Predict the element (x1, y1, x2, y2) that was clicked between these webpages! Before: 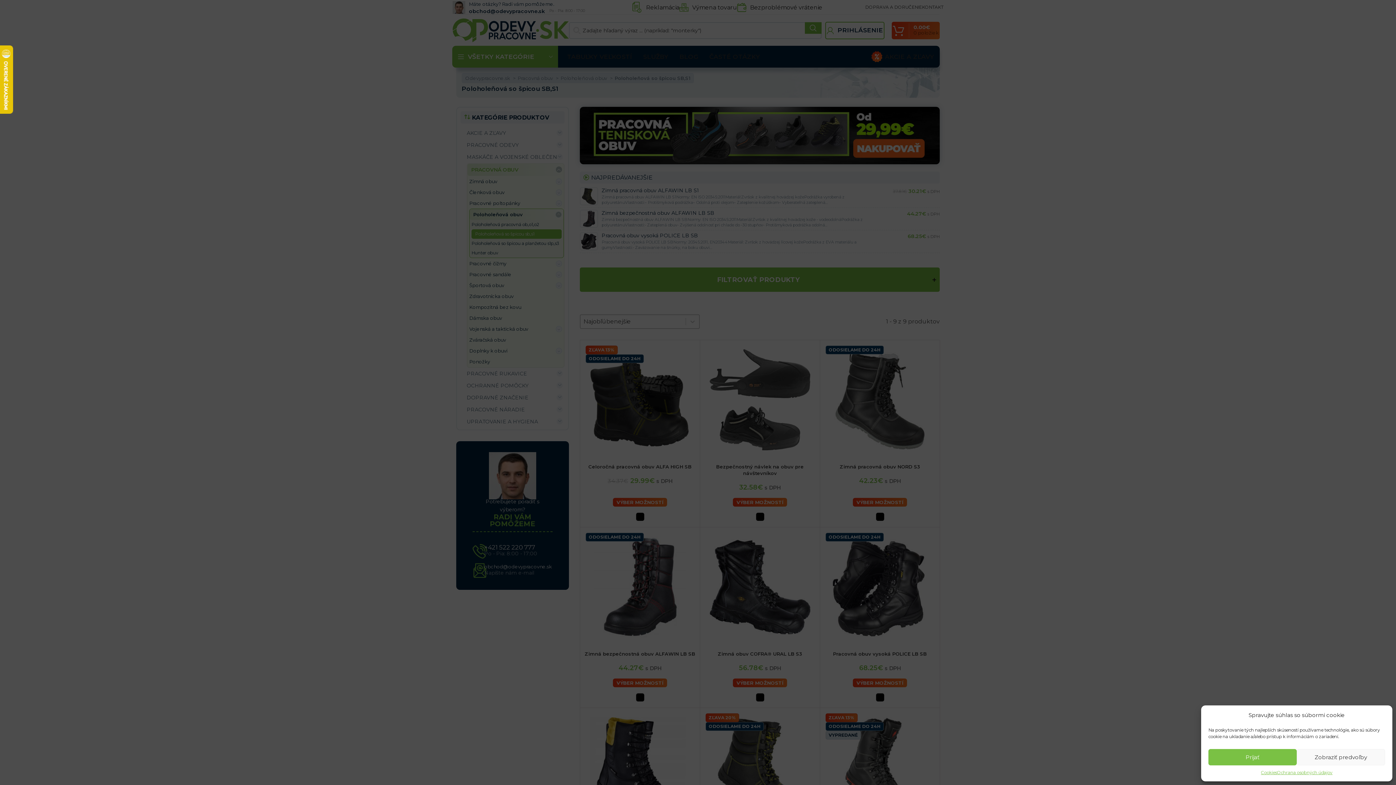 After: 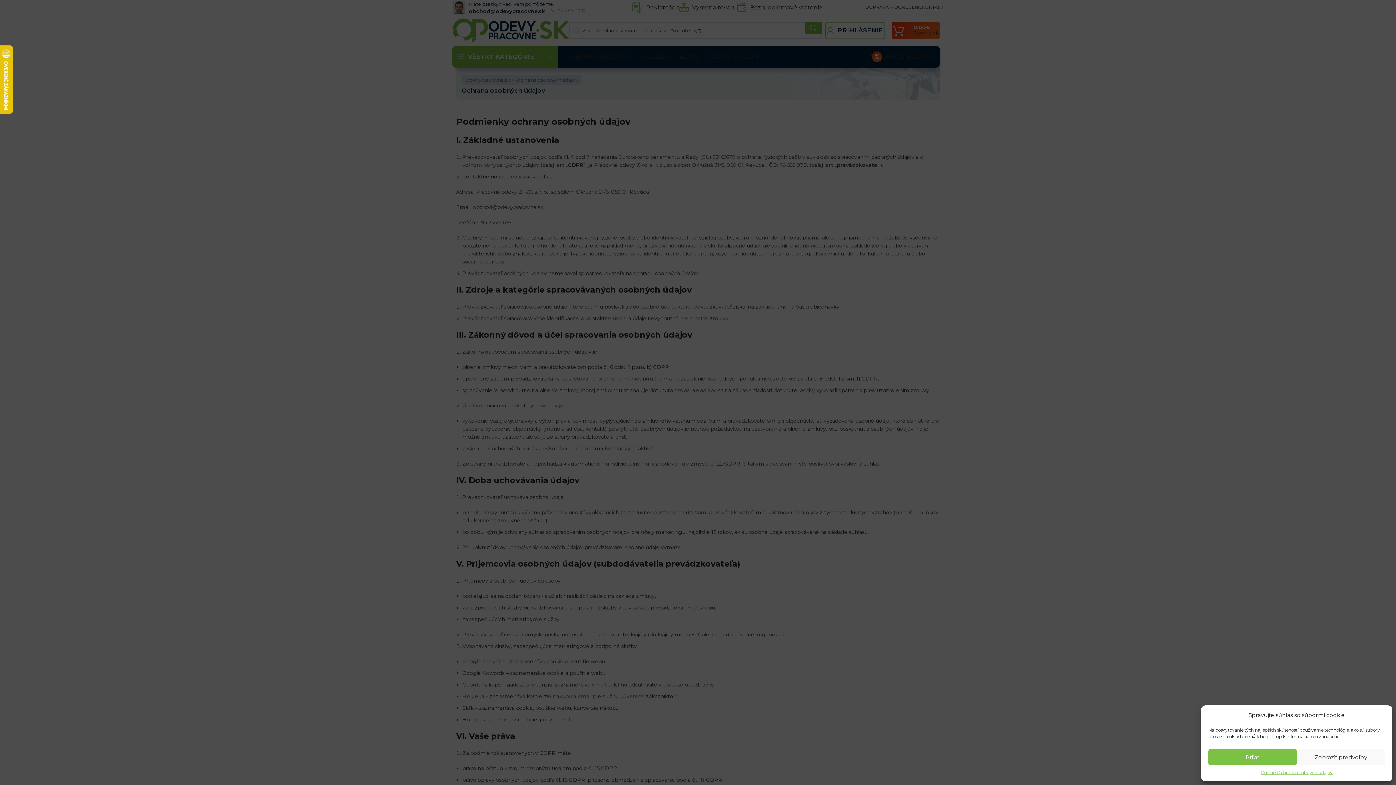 Action: bbox: (1277, 769, 1332, 776) label: Ochrana osobných údajov